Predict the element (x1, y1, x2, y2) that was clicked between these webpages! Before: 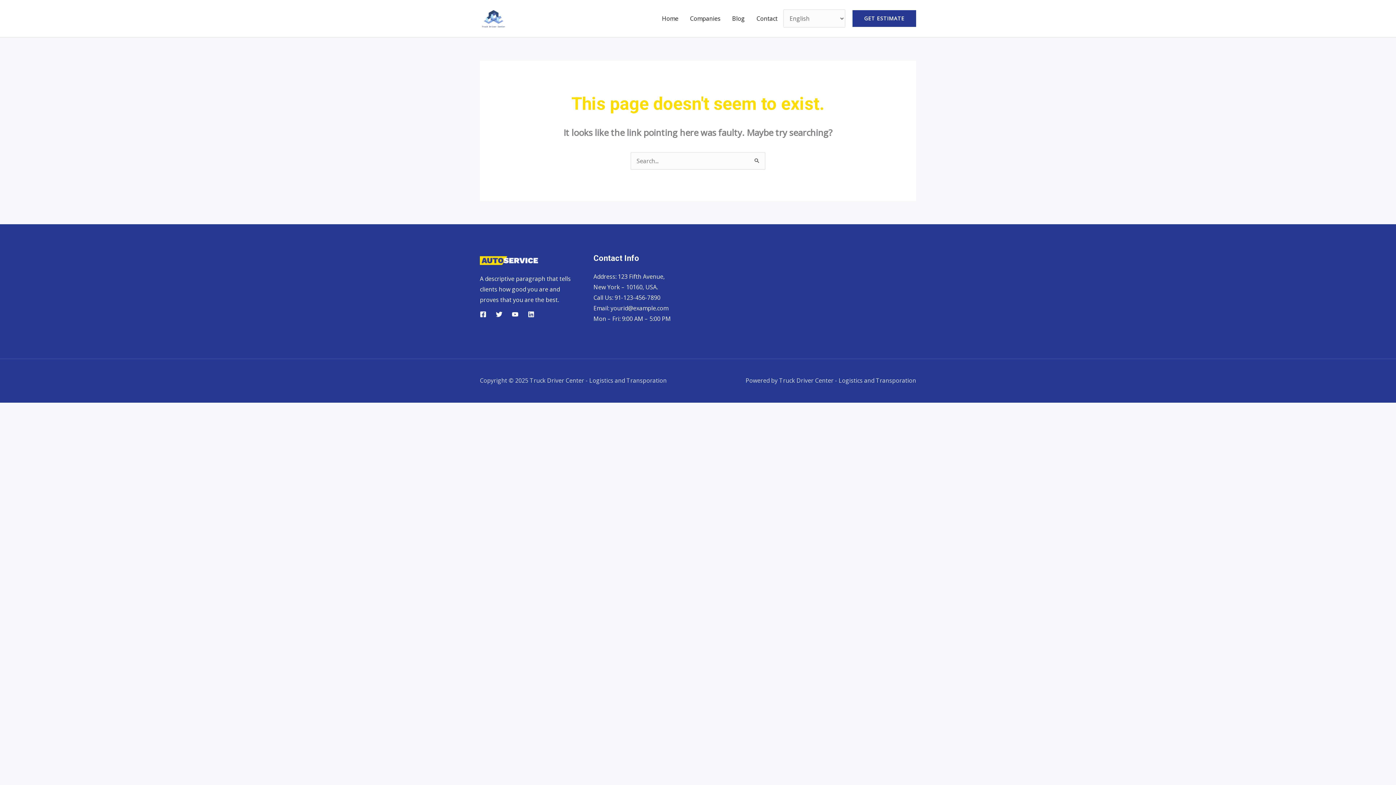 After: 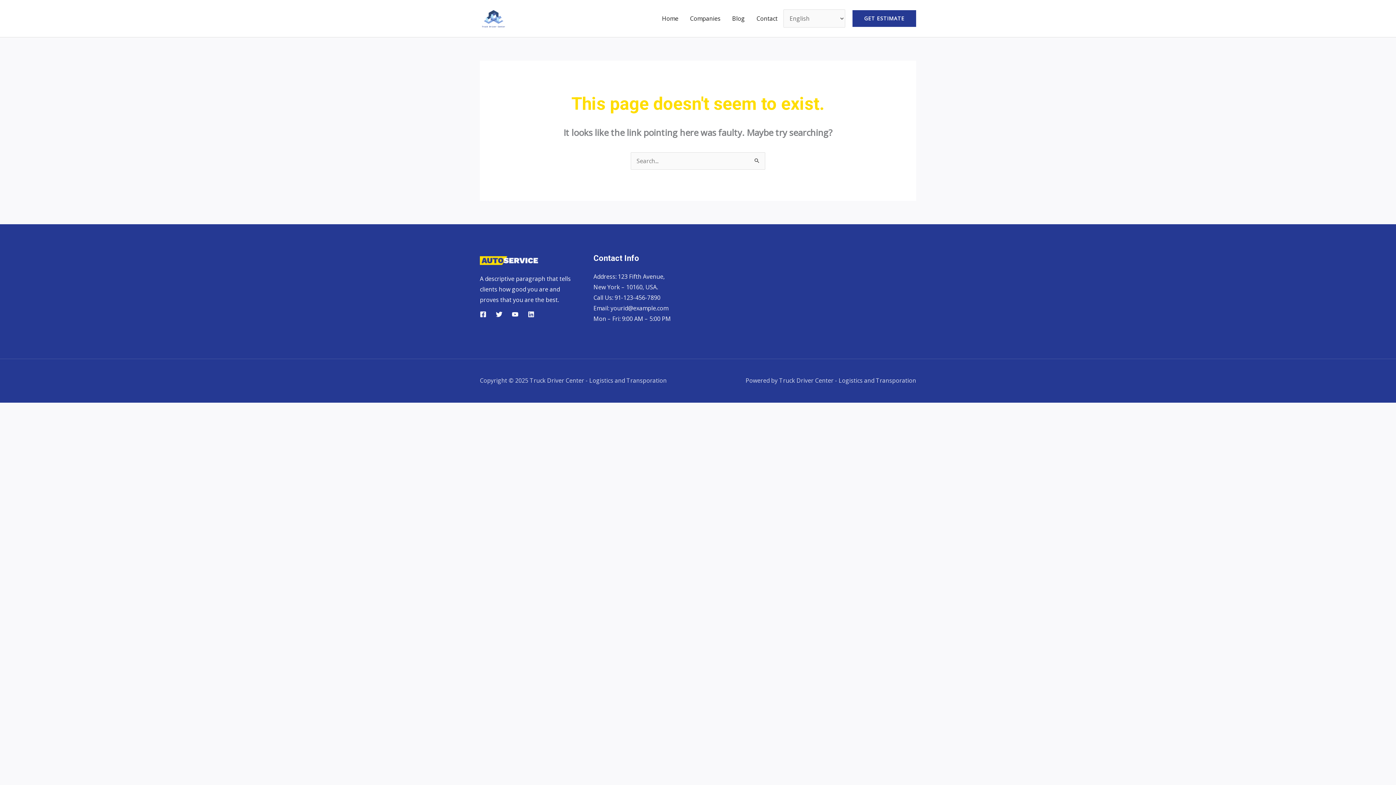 Action: label: Facebook bbox: (480, 311, 486, 317)